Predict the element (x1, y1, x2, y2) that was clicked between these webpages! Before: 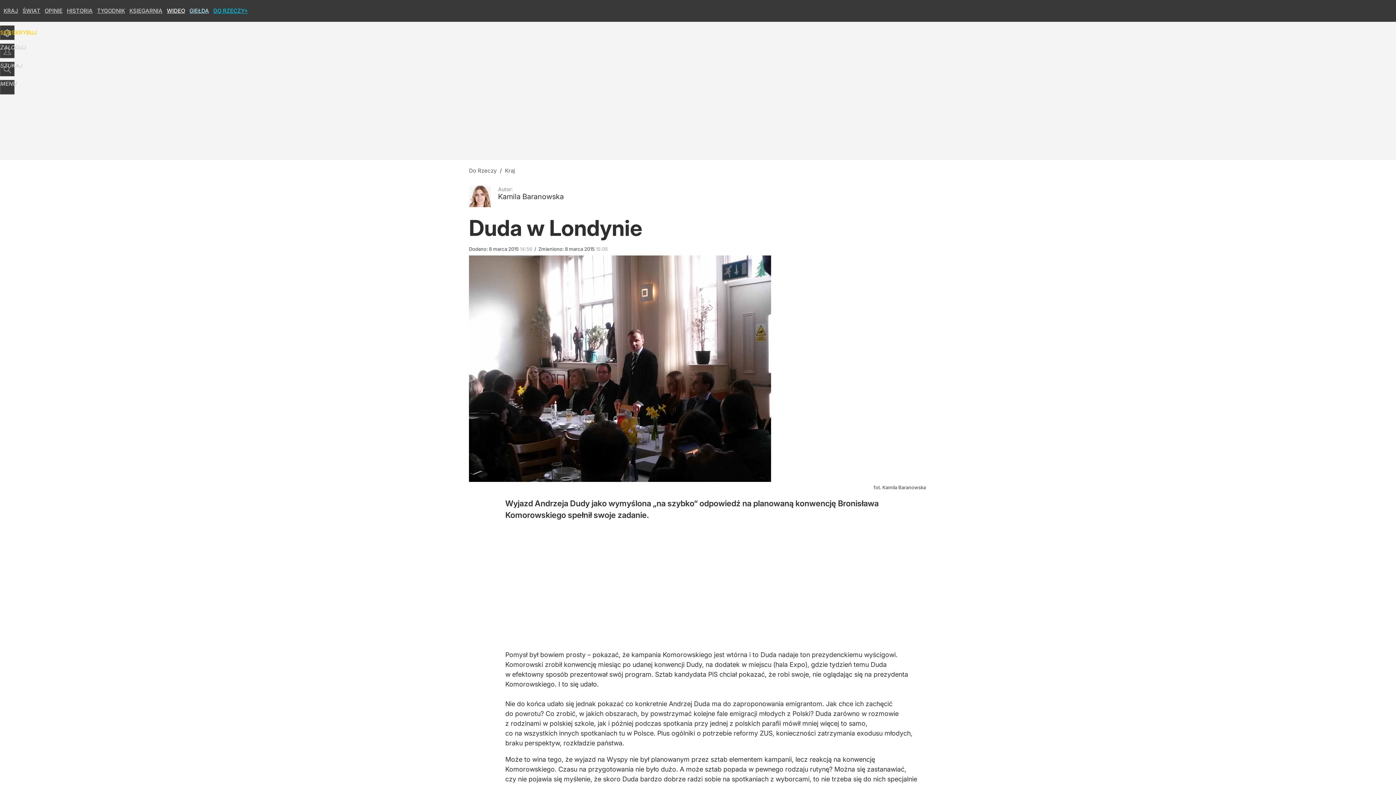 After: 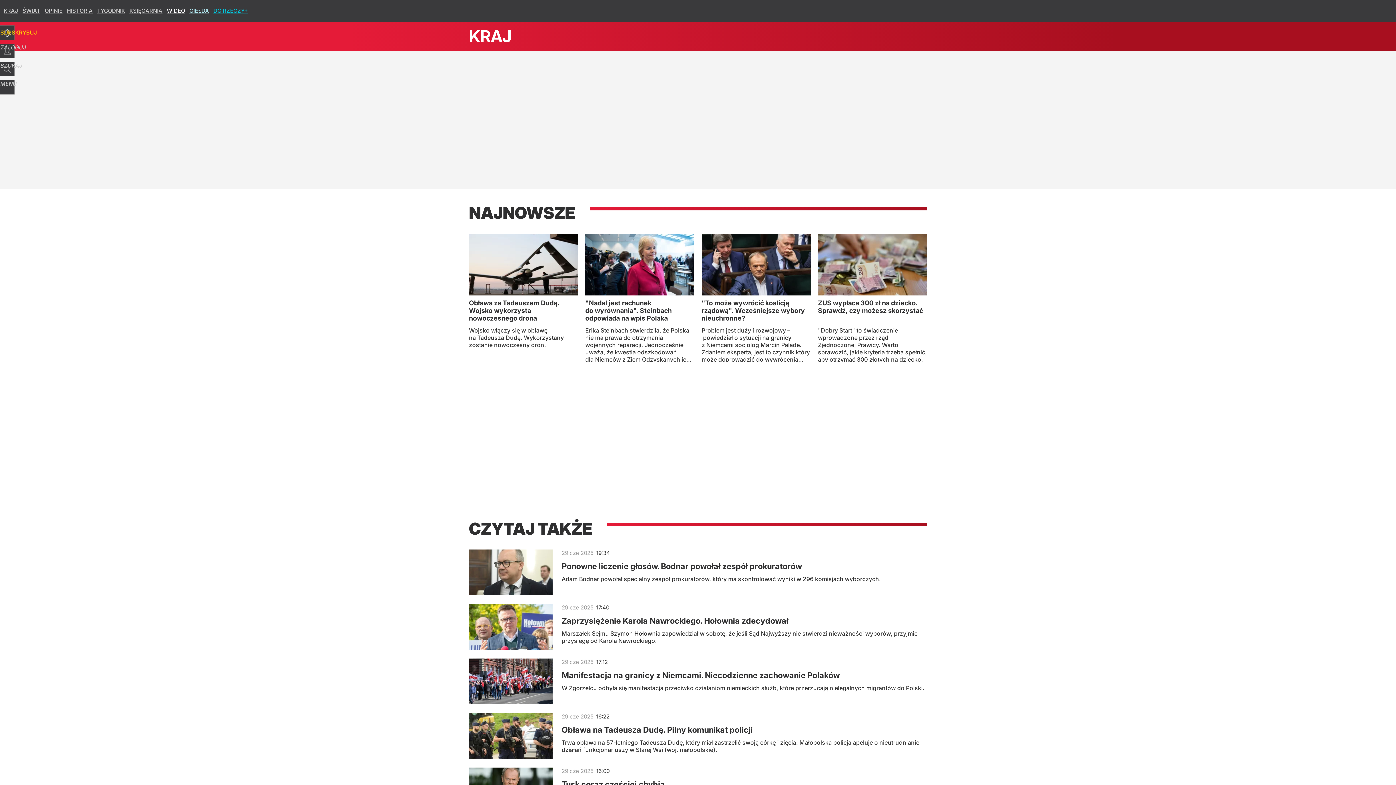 Action: bbox: (3, 7, 18, 14) label: KRAJ